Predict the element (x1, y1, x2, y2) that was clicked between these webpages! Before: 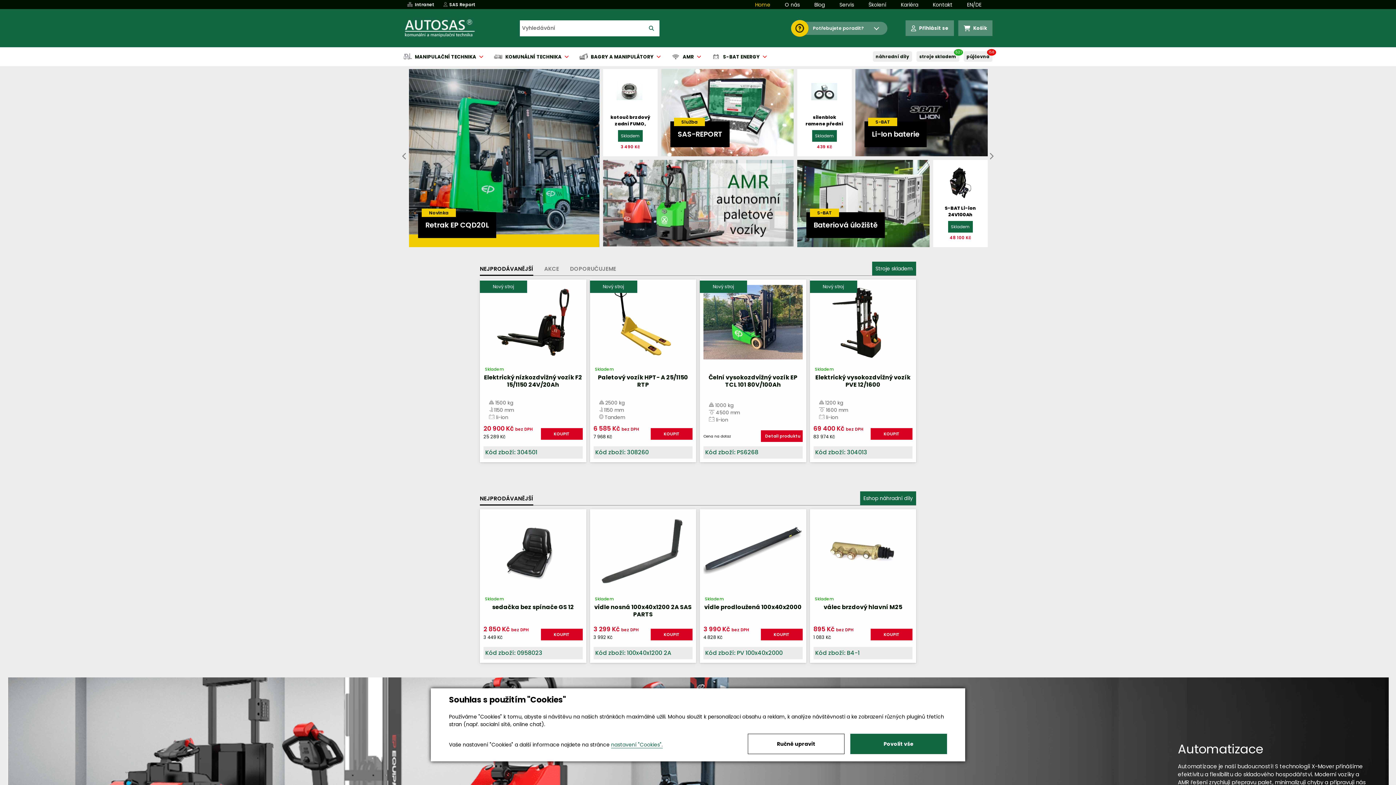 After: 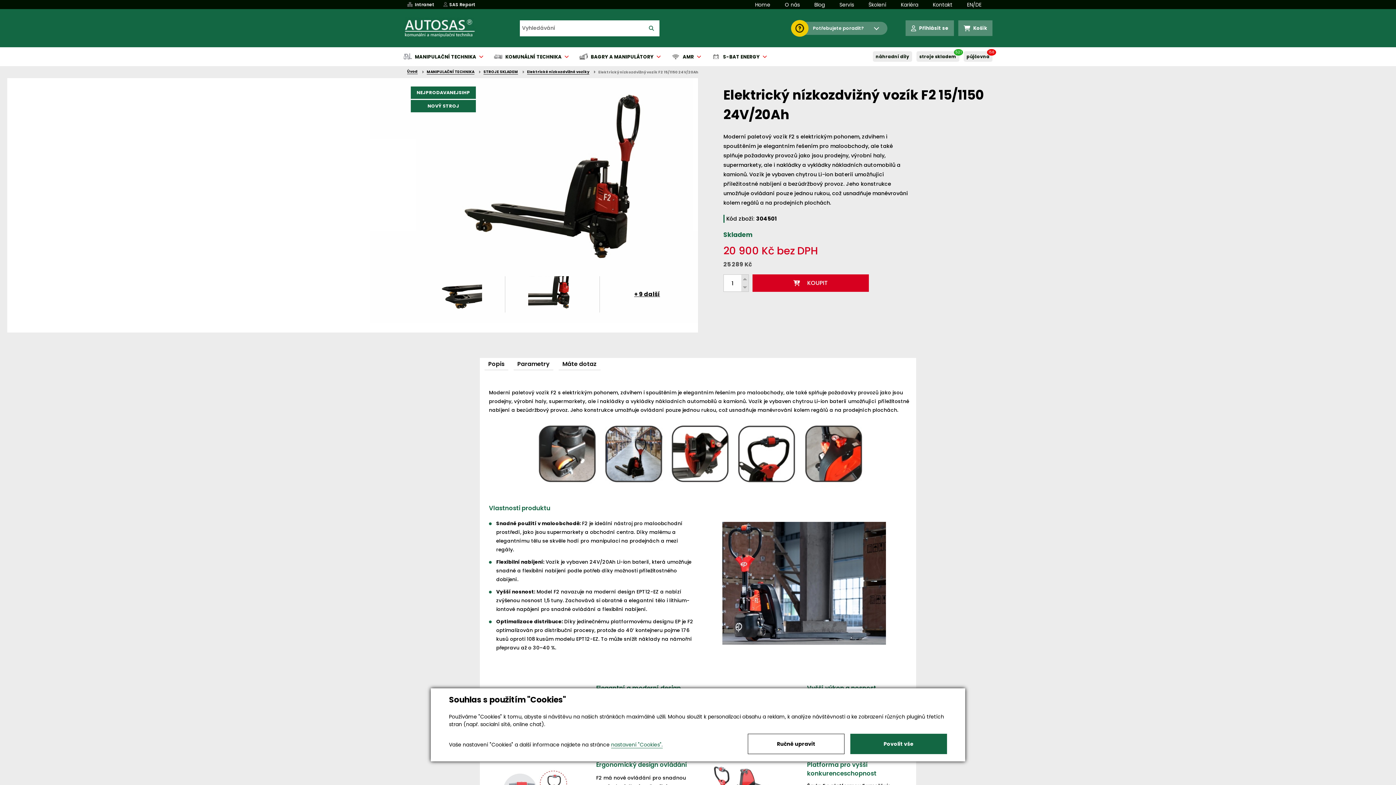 Action: label: Nový stroj
Skladem
Elektrický nízkozdvižný vozík F2 15/1150 24V/20Ah
 1500 kg
 1150 mm
 li-ion bbox: (483, 283, 582, 425)